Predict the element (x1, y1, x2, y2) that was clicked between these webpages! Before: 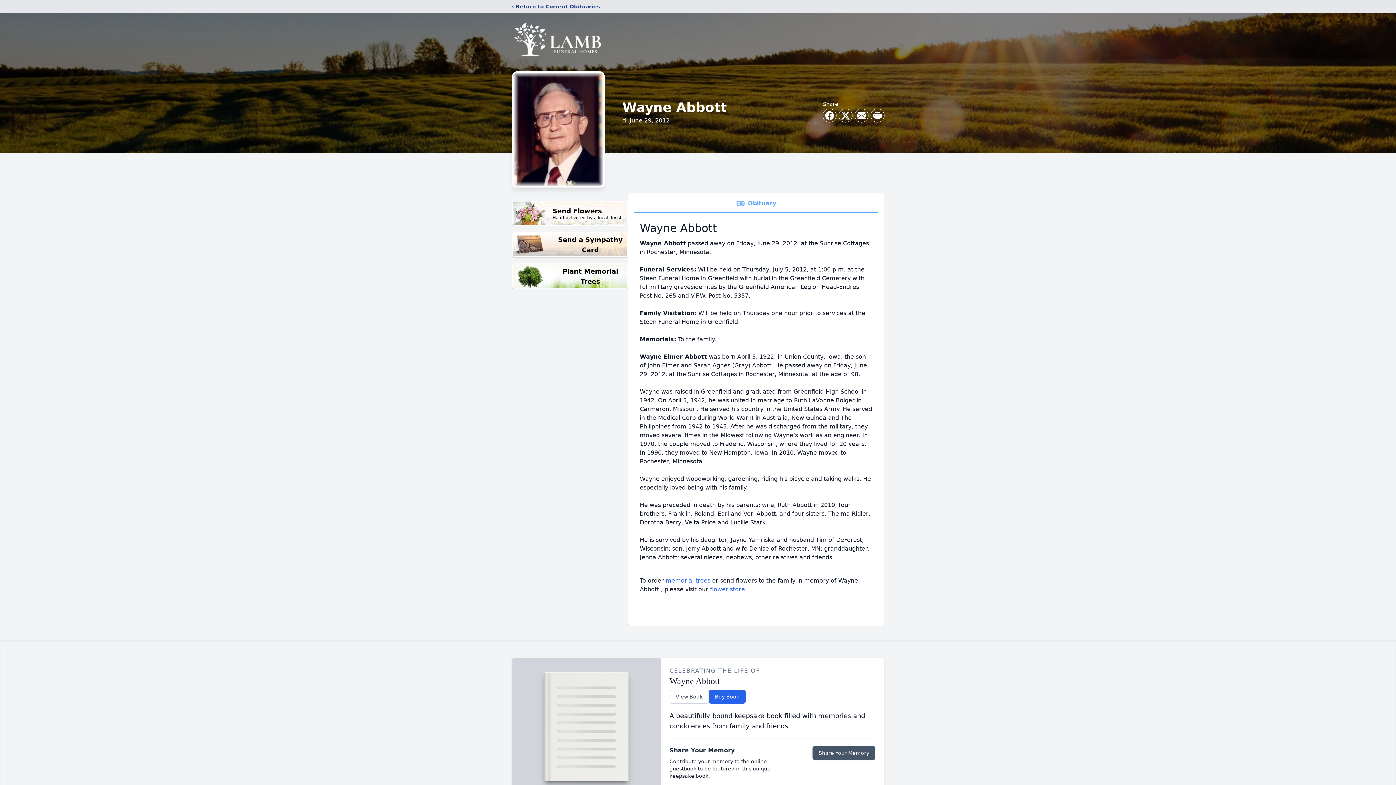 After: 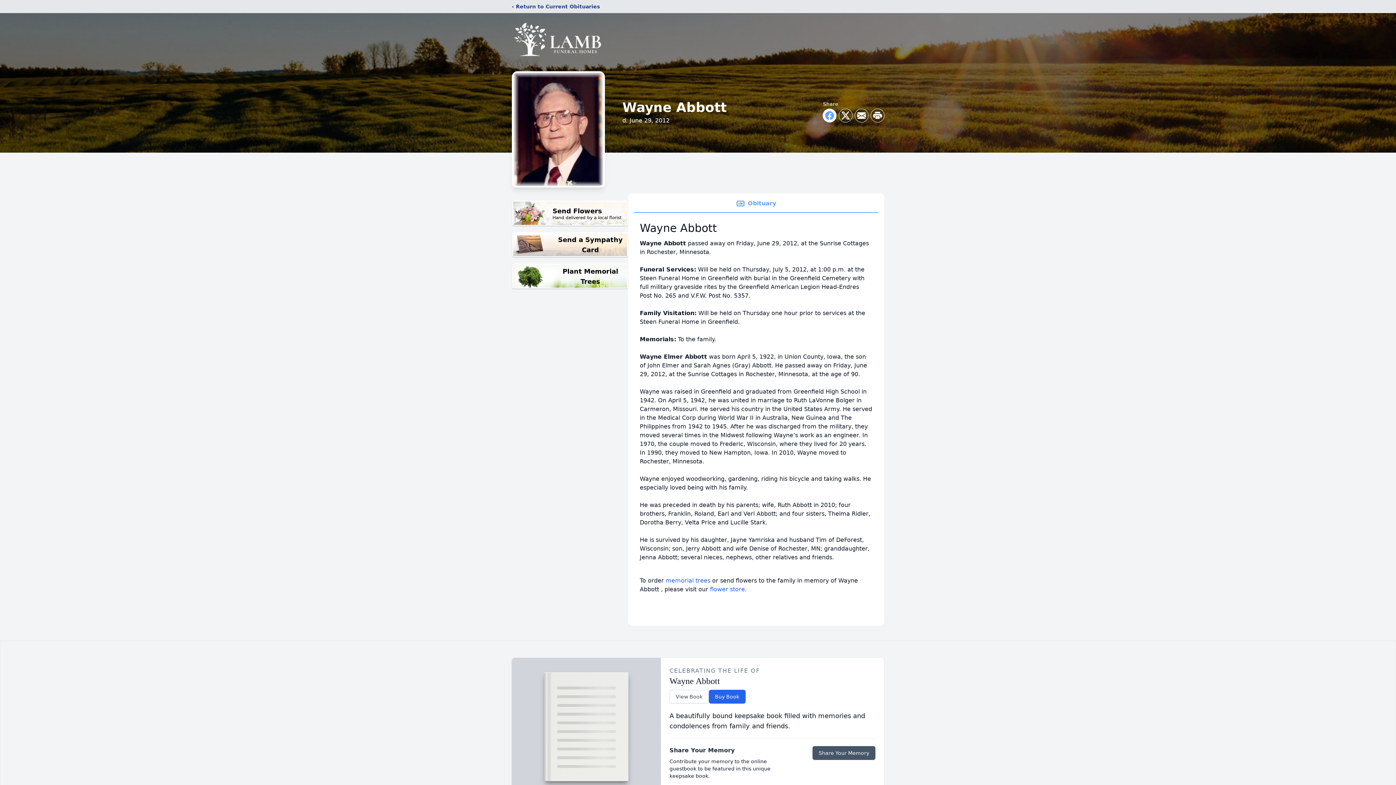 Action: label: Share on Facebook bbox: (823, 109, 836, 122)